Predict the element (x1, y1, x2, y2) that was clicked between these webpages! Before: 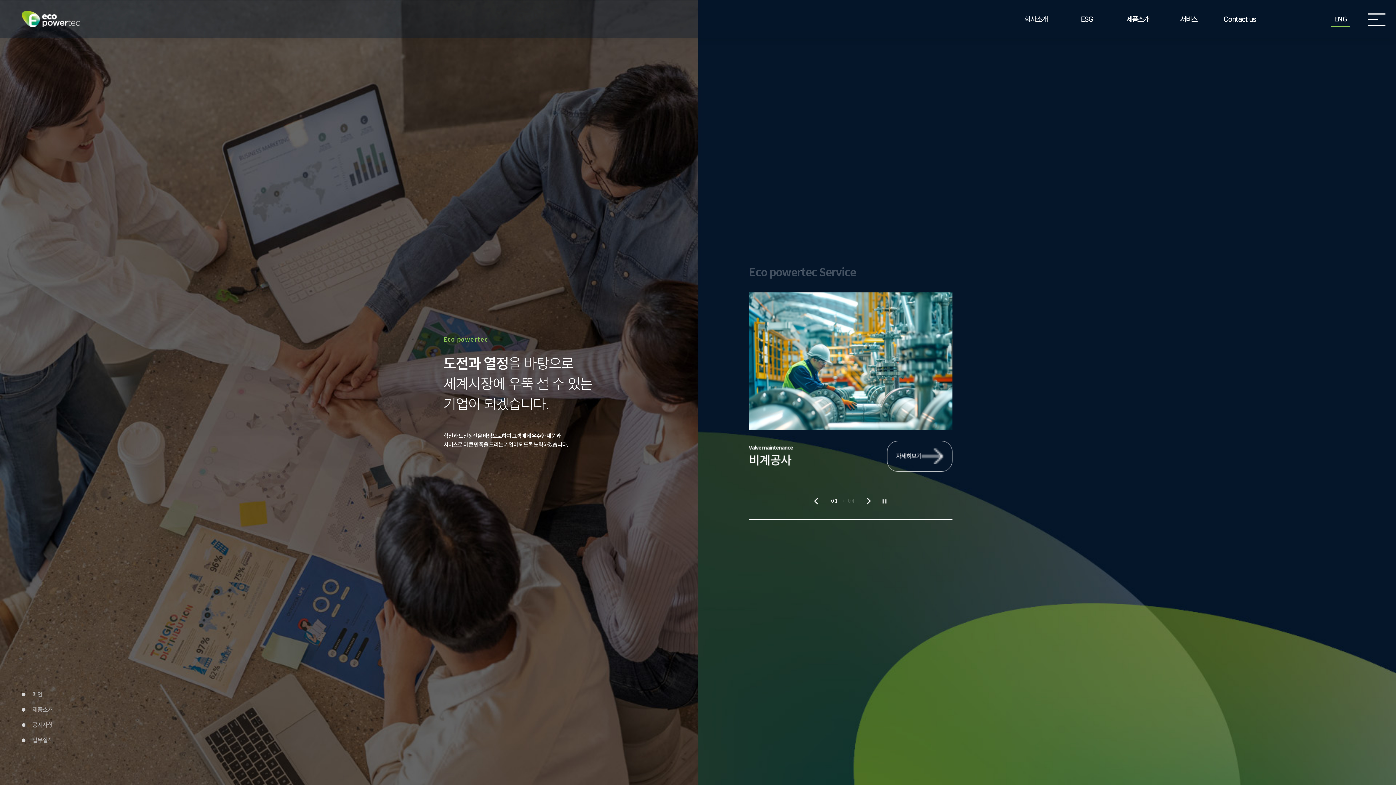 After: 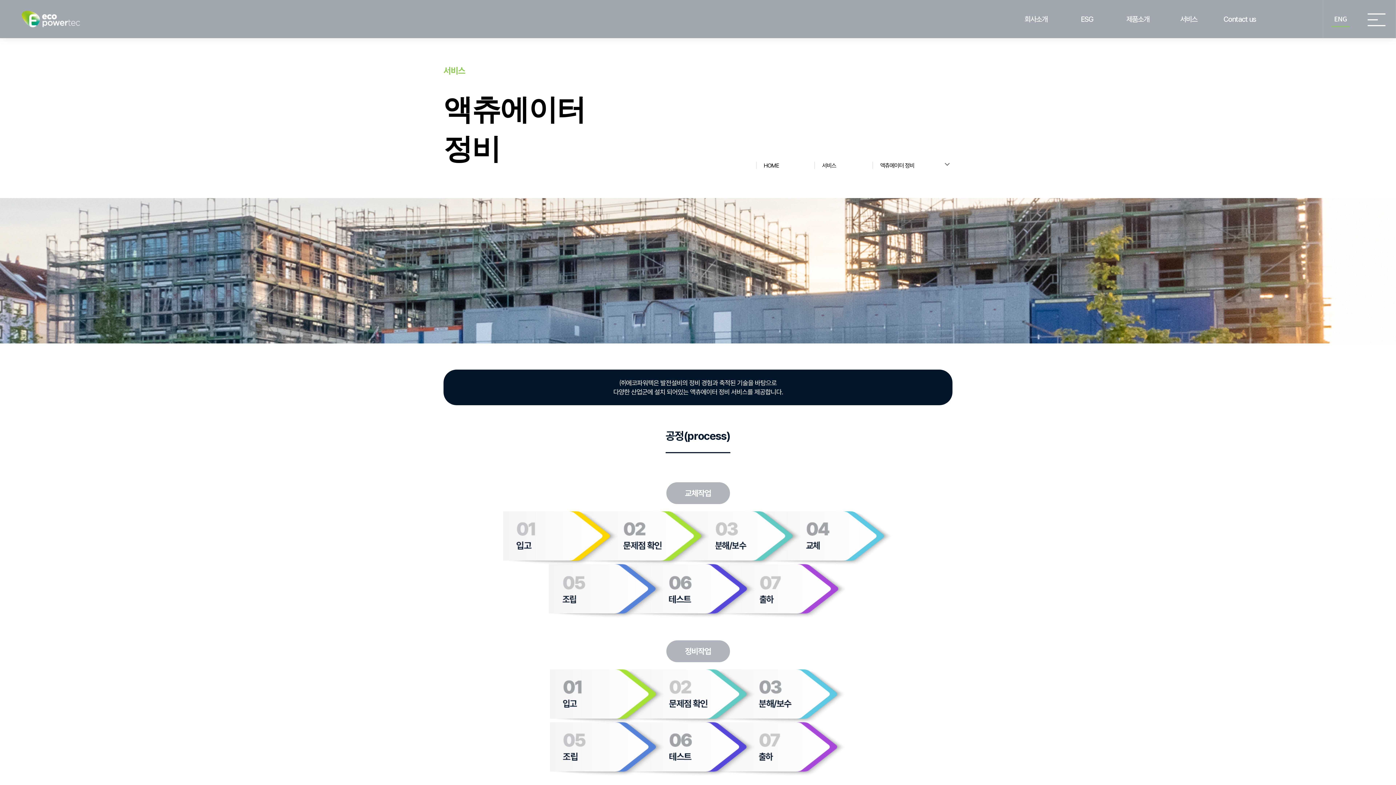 Action: bbox: (887, 441, 952, 471) label: 자세히보기